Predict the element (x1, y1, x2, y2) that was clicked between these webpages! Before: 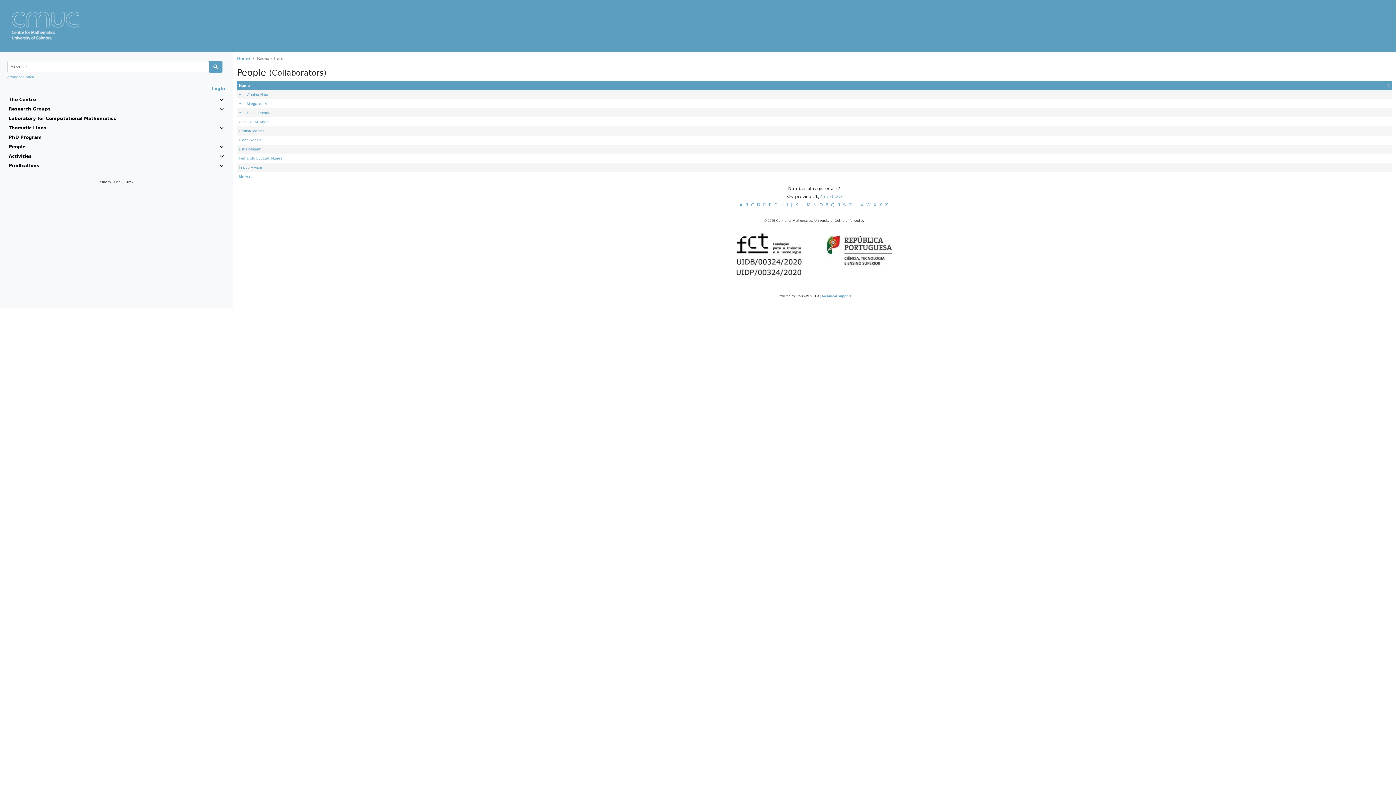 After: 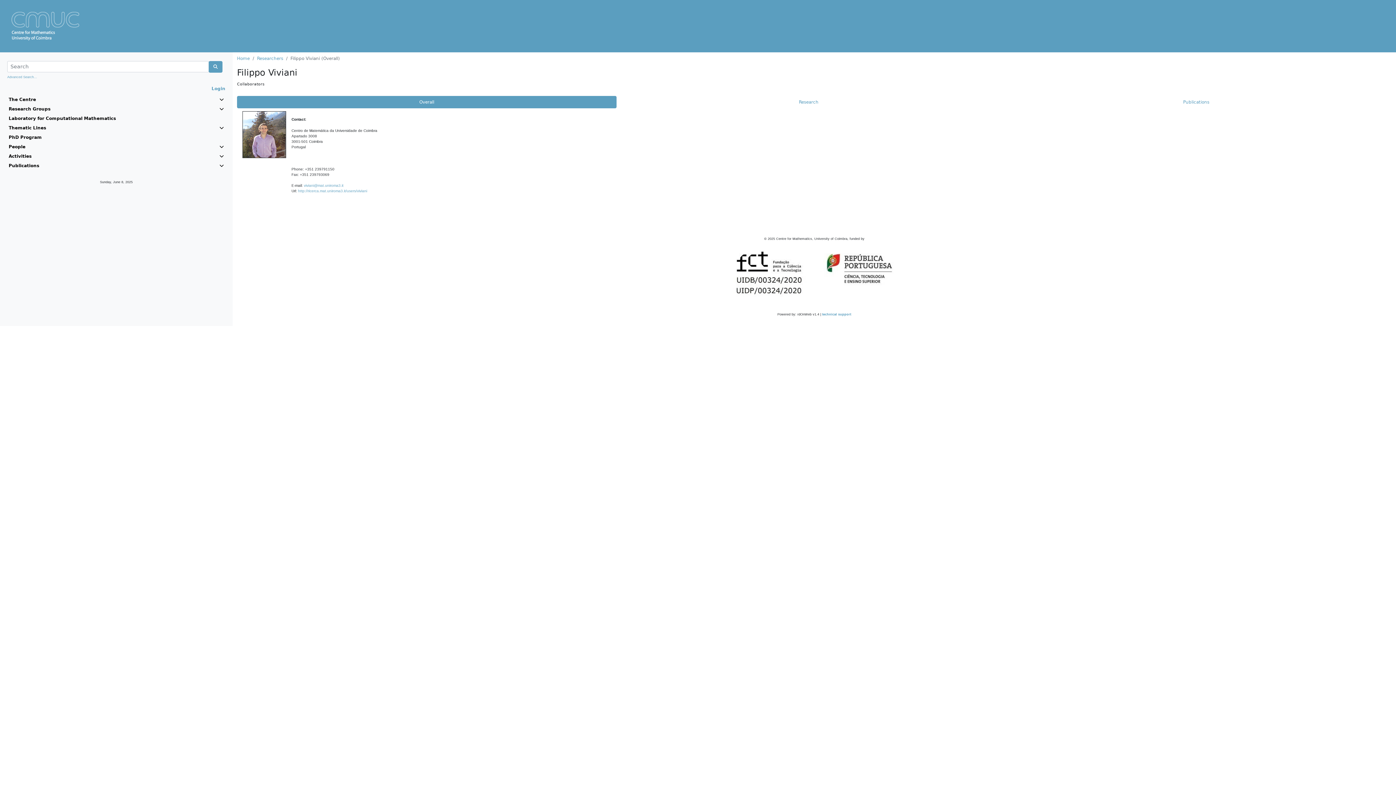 Action: label: Filippo Viviani bbox: (238, 165, 261, 169)